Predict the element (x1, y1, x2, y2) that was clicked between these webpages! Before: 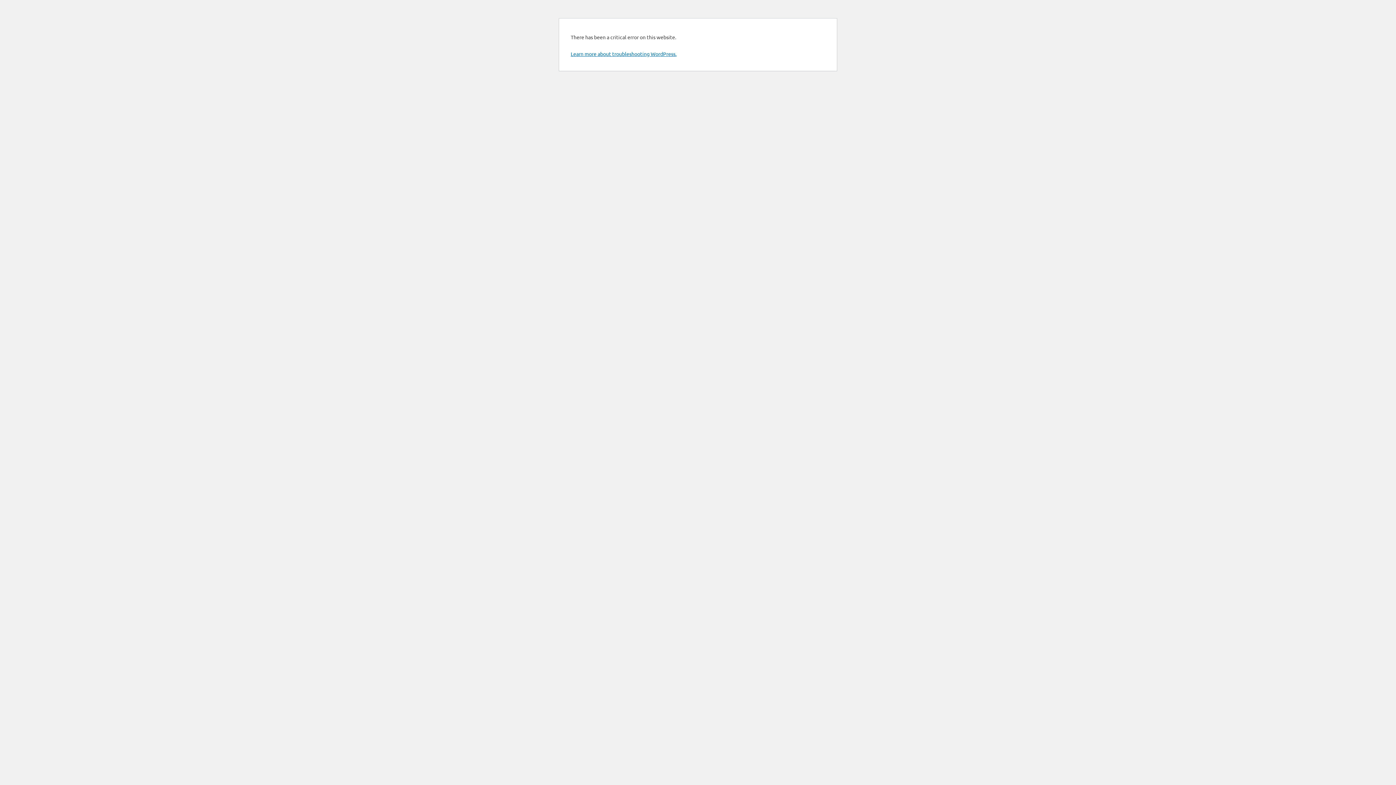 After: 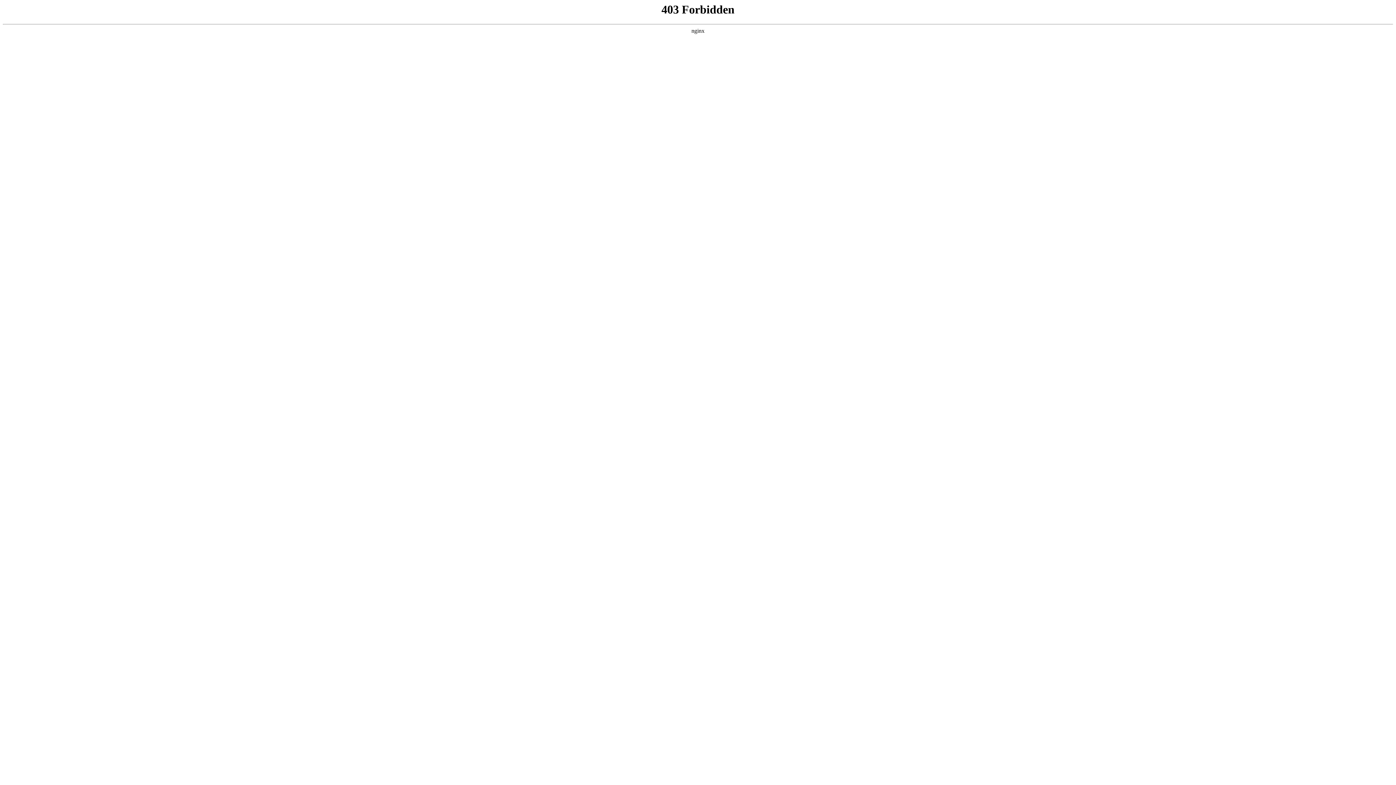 Action: bbox: (570, 50, 676, 57) label: Learn more about troubleshooting WordPress.